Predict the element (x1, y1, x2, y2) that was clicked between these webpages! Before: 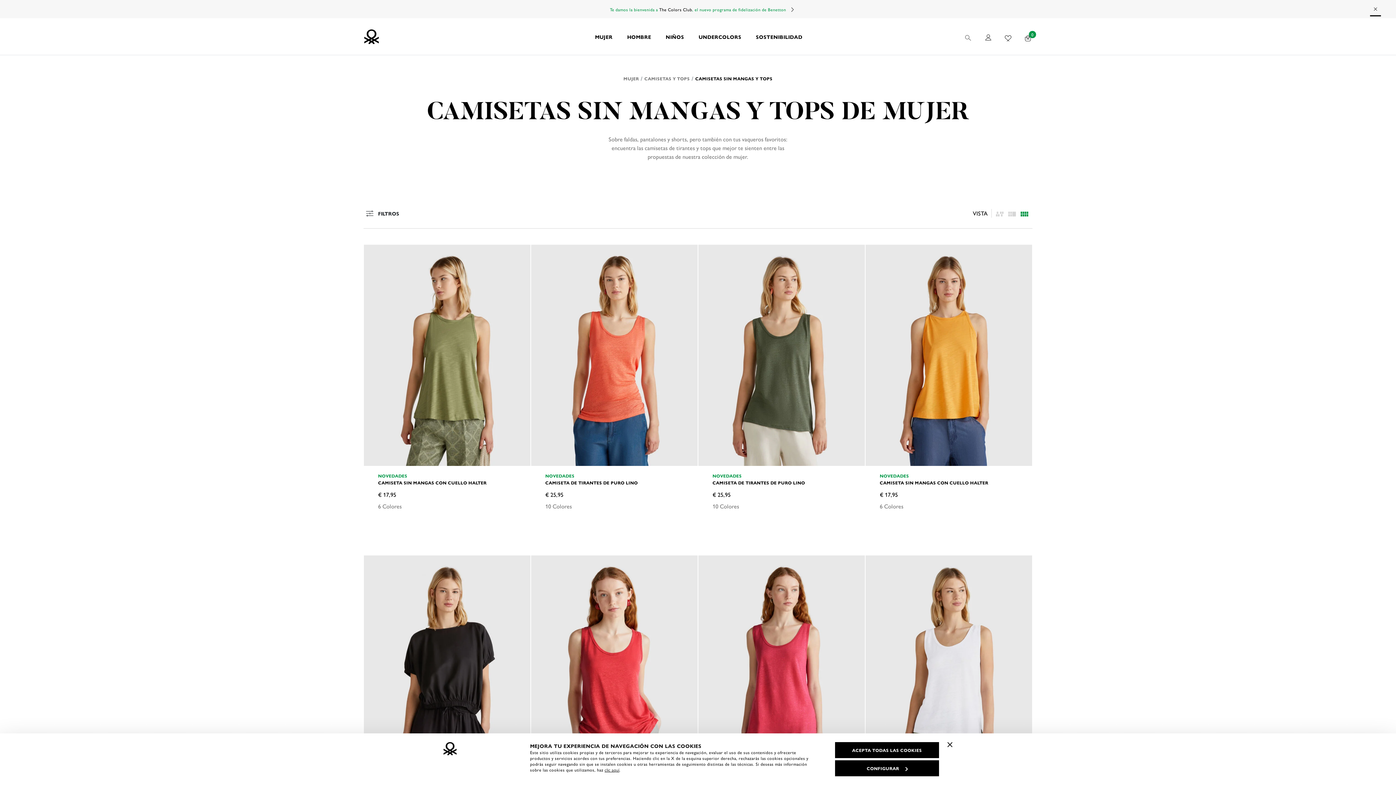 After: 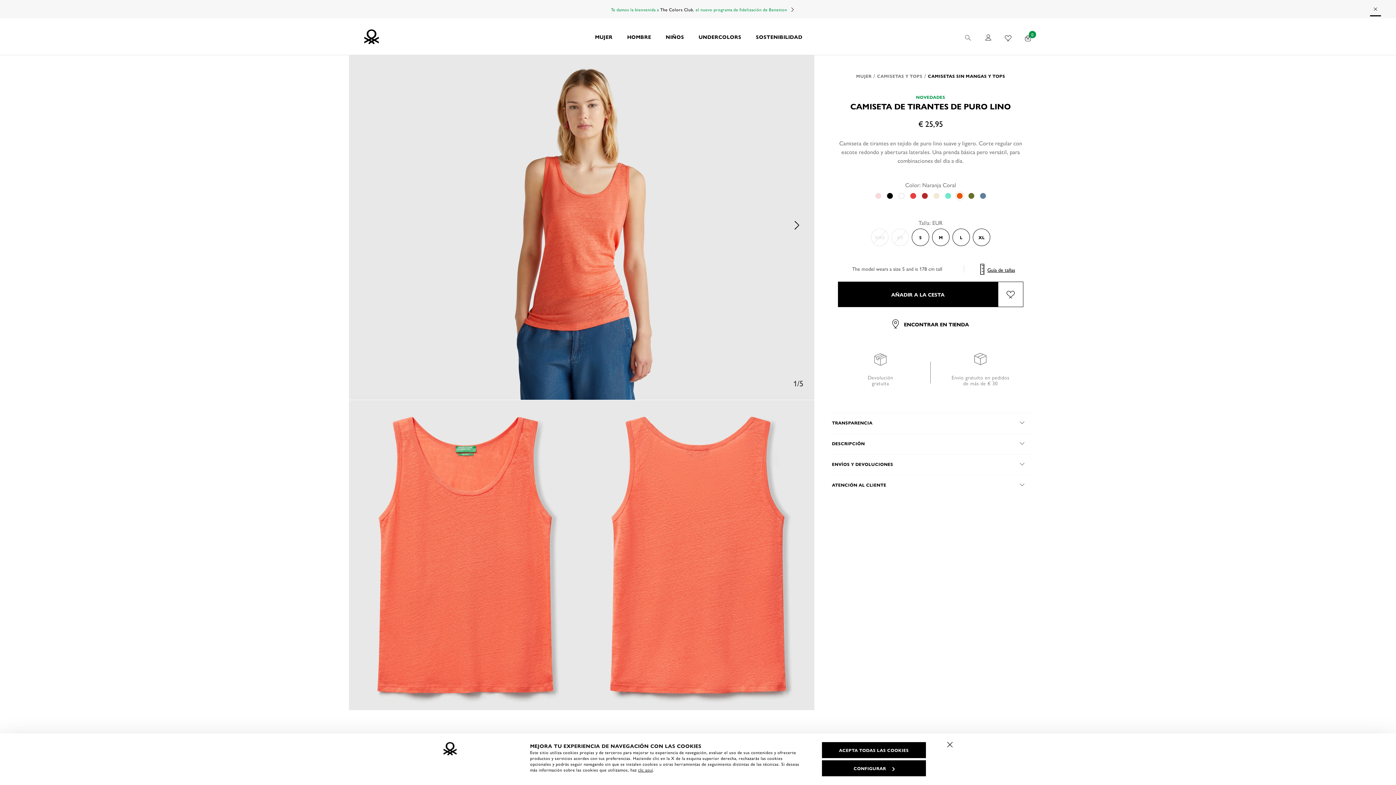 Action: bbox: (545, 480, 683, 485) label: CAMISETA DE TIRANTES DE PURO LINO